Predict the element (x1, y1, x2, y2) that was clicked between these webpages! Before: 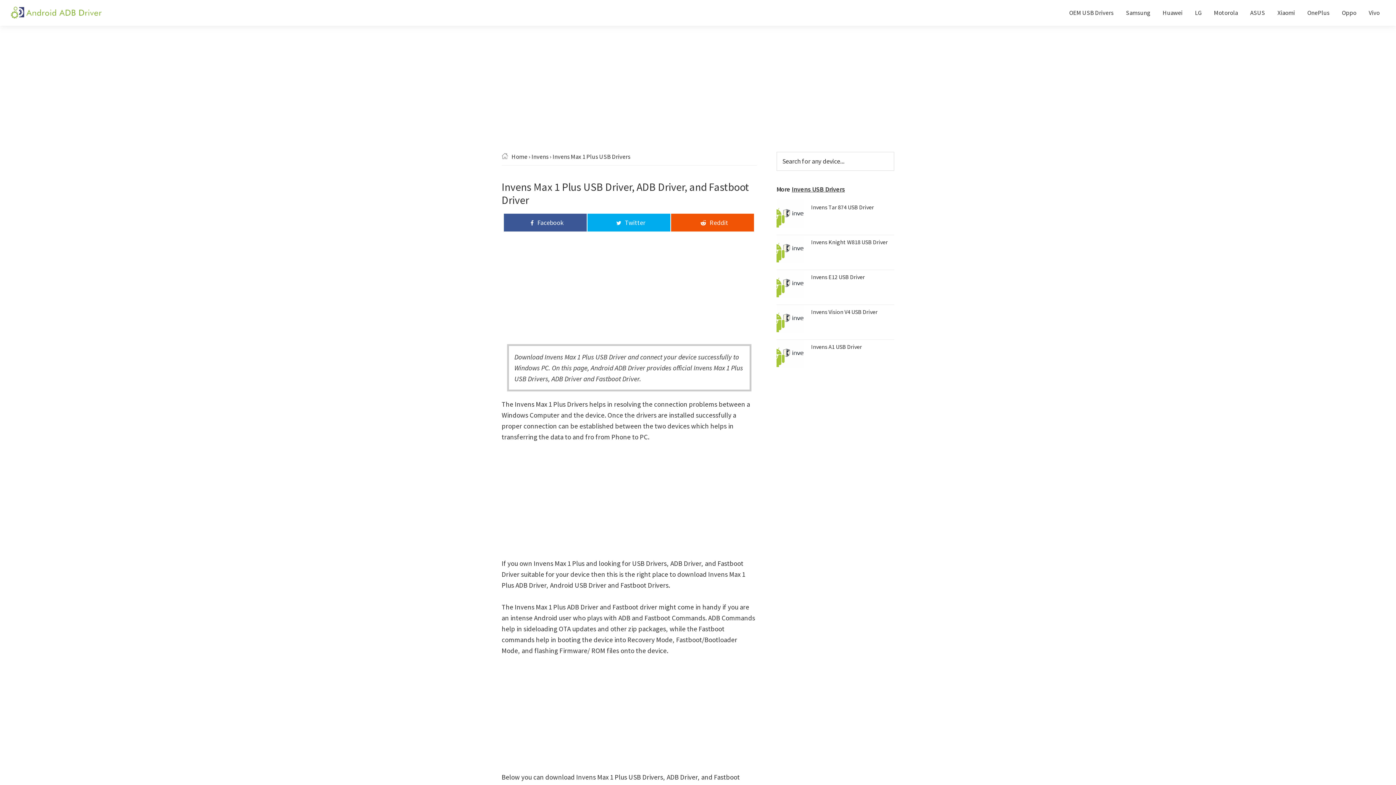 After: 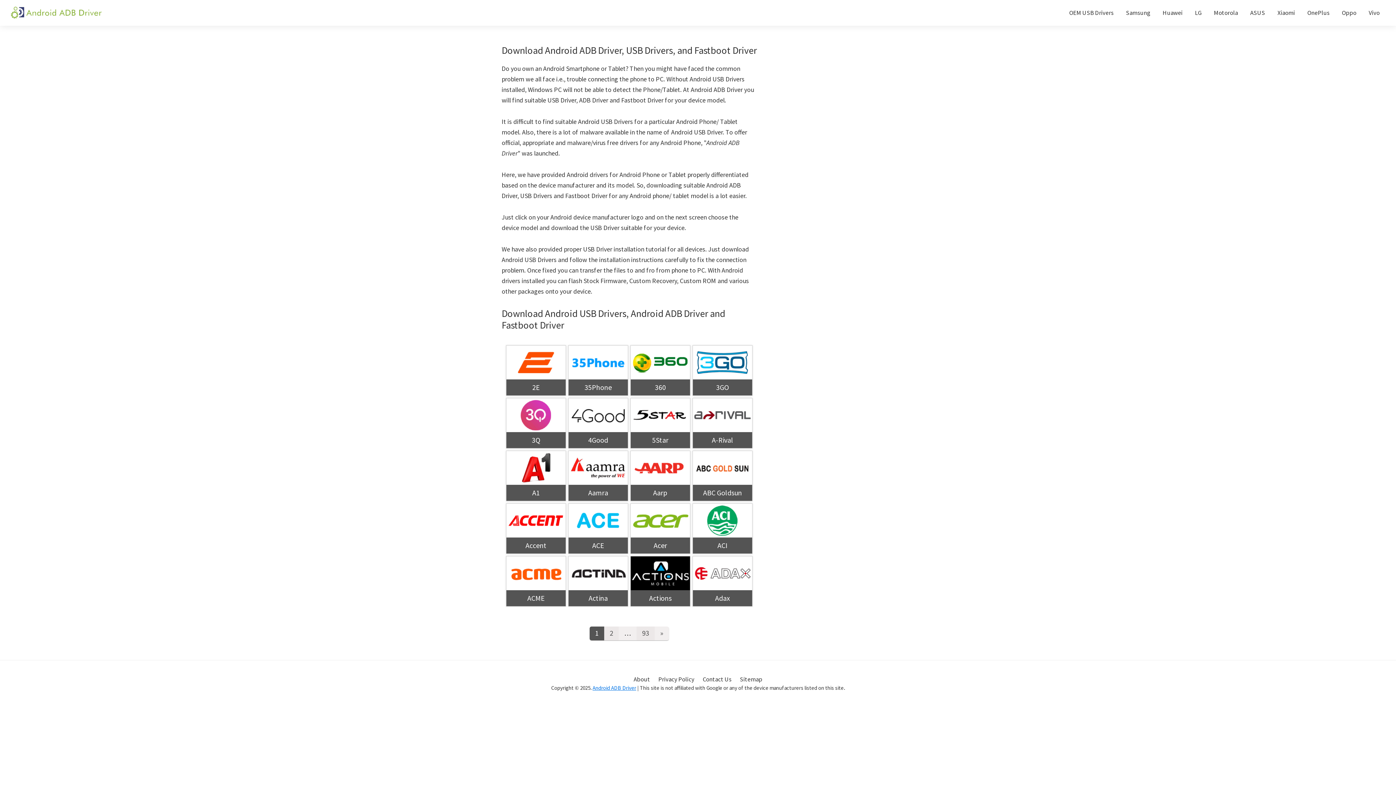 Action: bbox: (10, 5, 101, 14)